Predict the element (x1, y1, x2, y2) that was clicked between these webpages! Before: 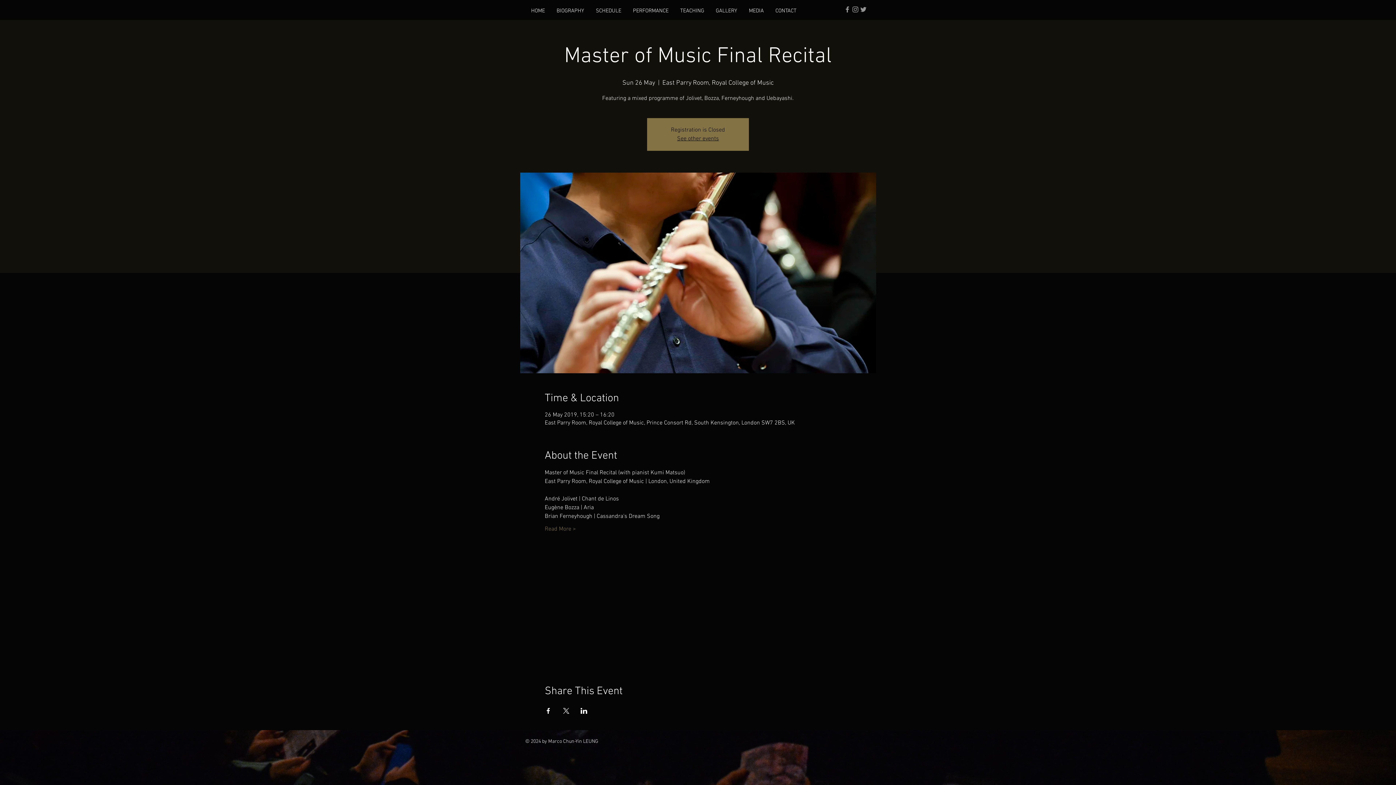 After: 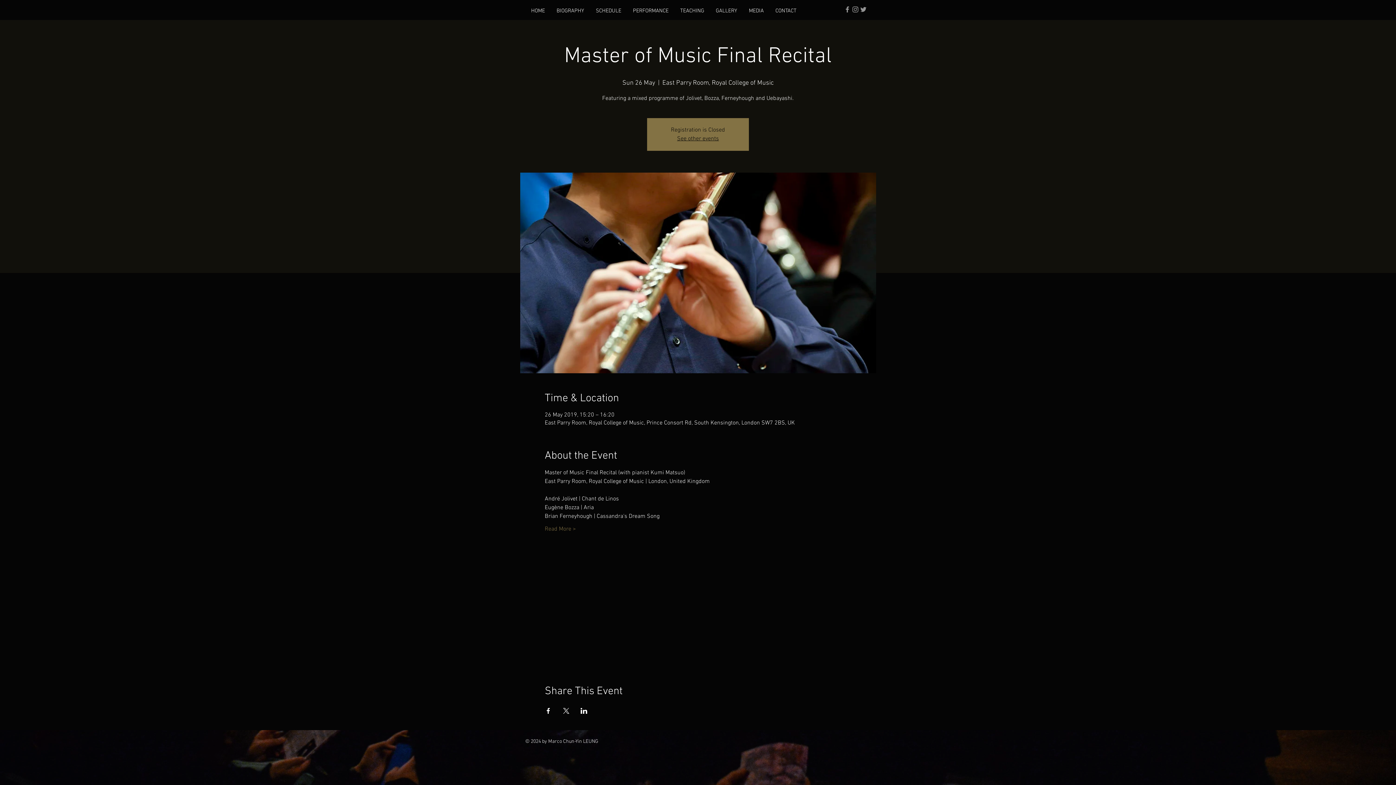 Action: label: Grey Instagram Icon bbox: (851, 5, 859, 13)